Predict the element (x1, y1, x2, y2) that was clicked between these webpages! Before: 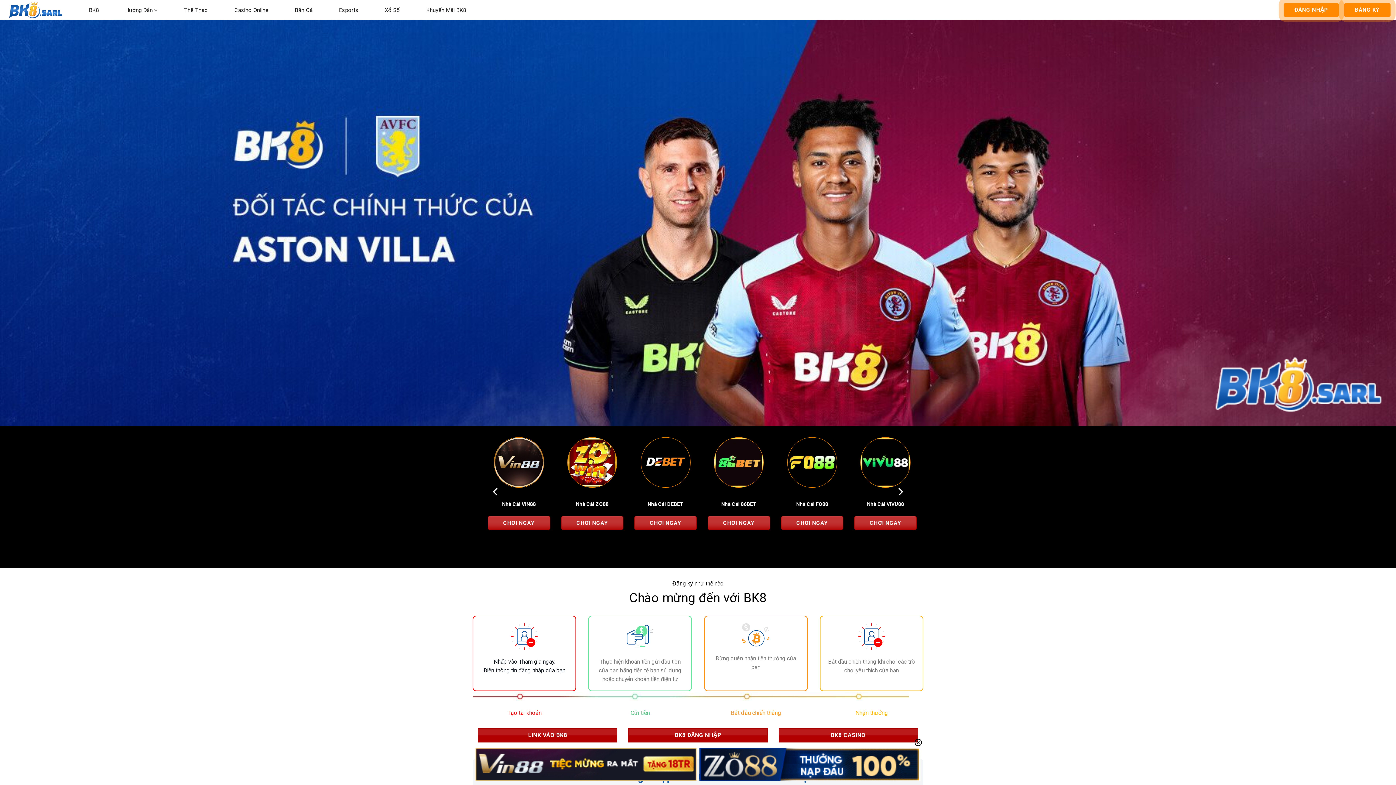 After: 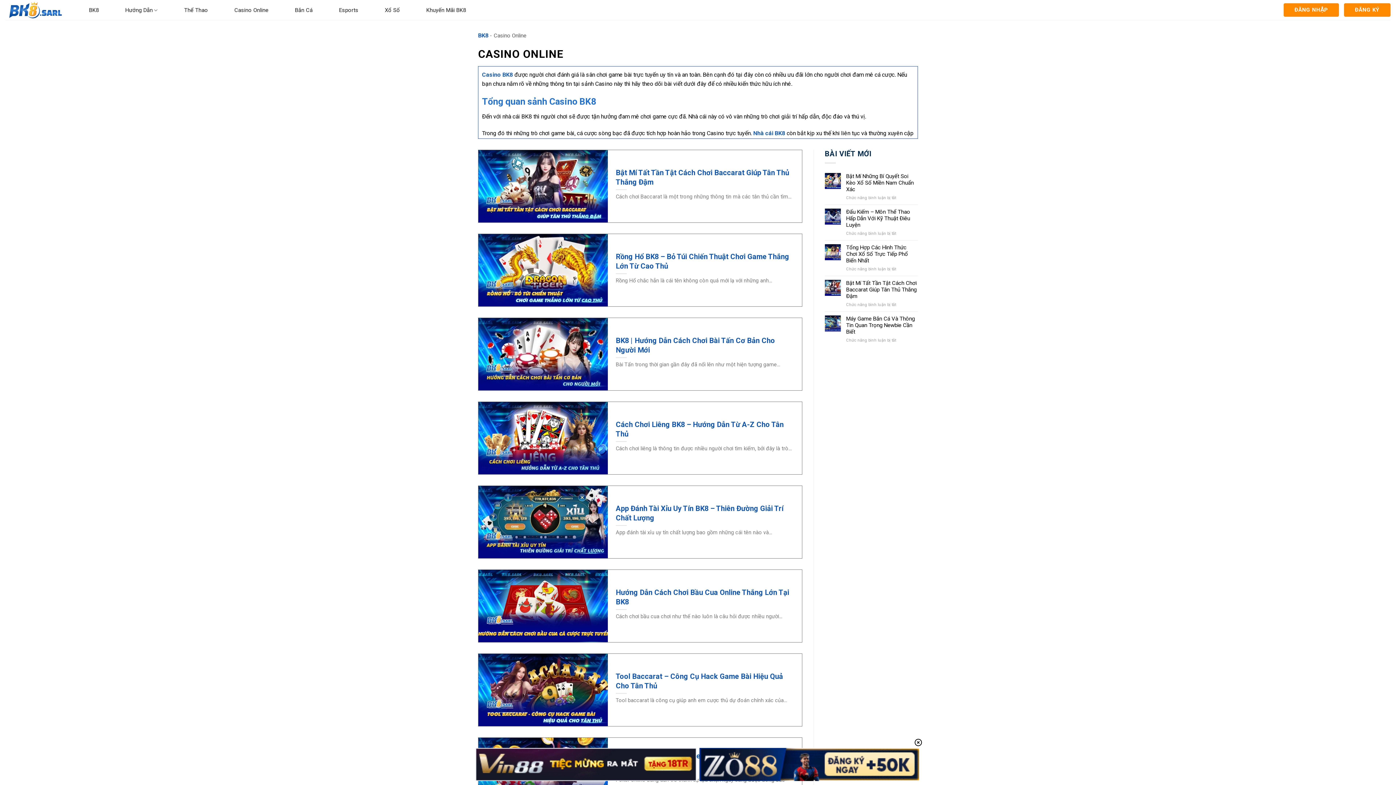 Action: bbox: (234, 2, 268, 18) label: Casino Online